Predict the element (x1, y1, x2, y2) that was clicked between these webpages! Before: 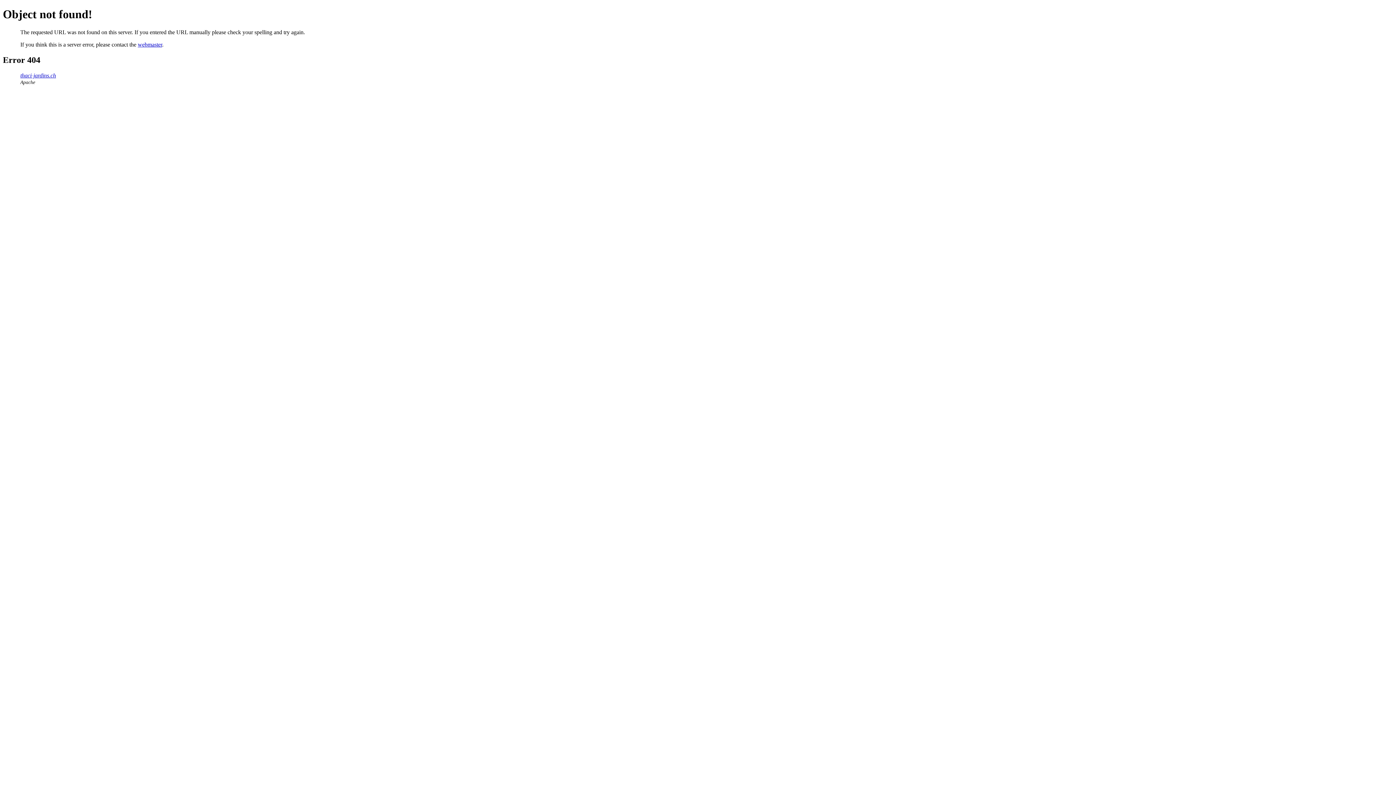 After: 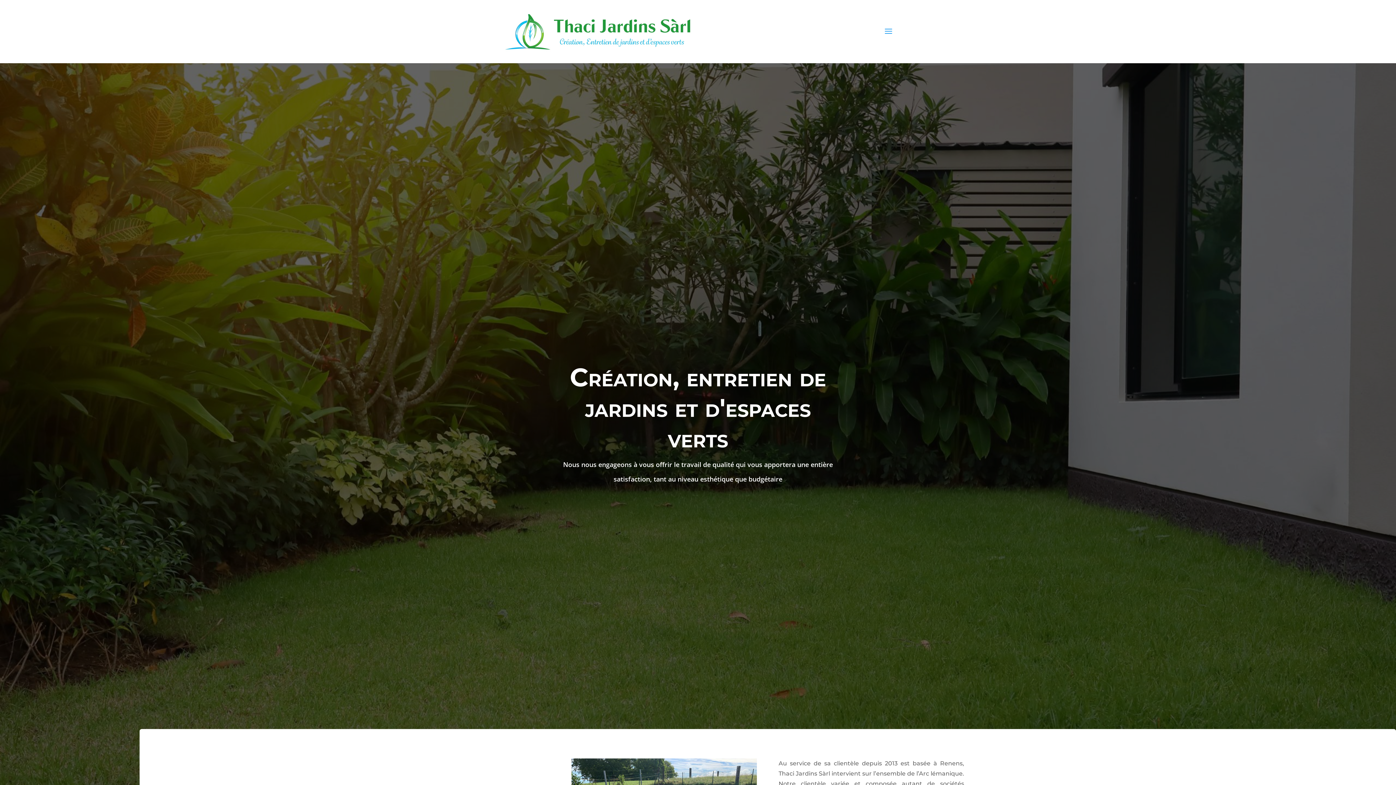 Action: label: thaci-jardins.ch bbox: (20, 72, 56, 78)